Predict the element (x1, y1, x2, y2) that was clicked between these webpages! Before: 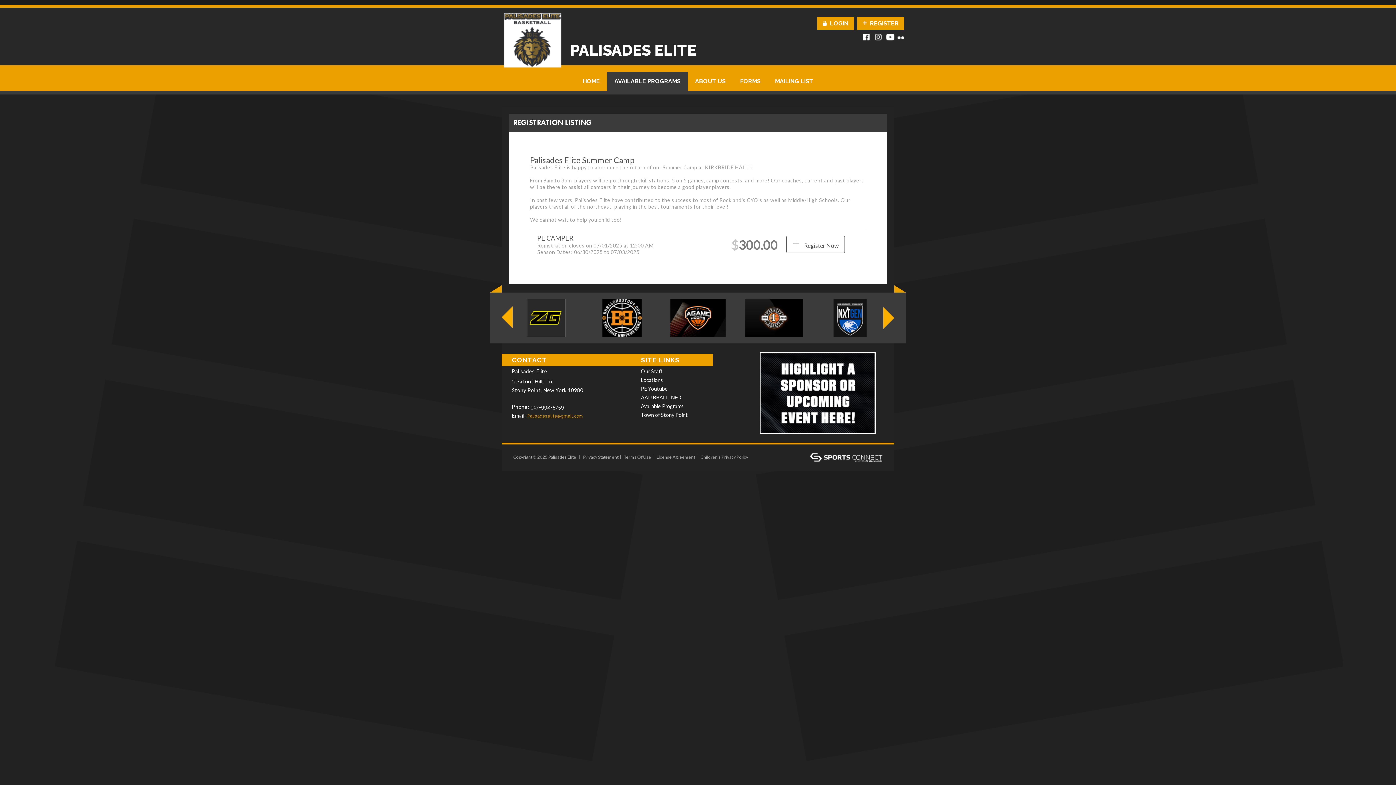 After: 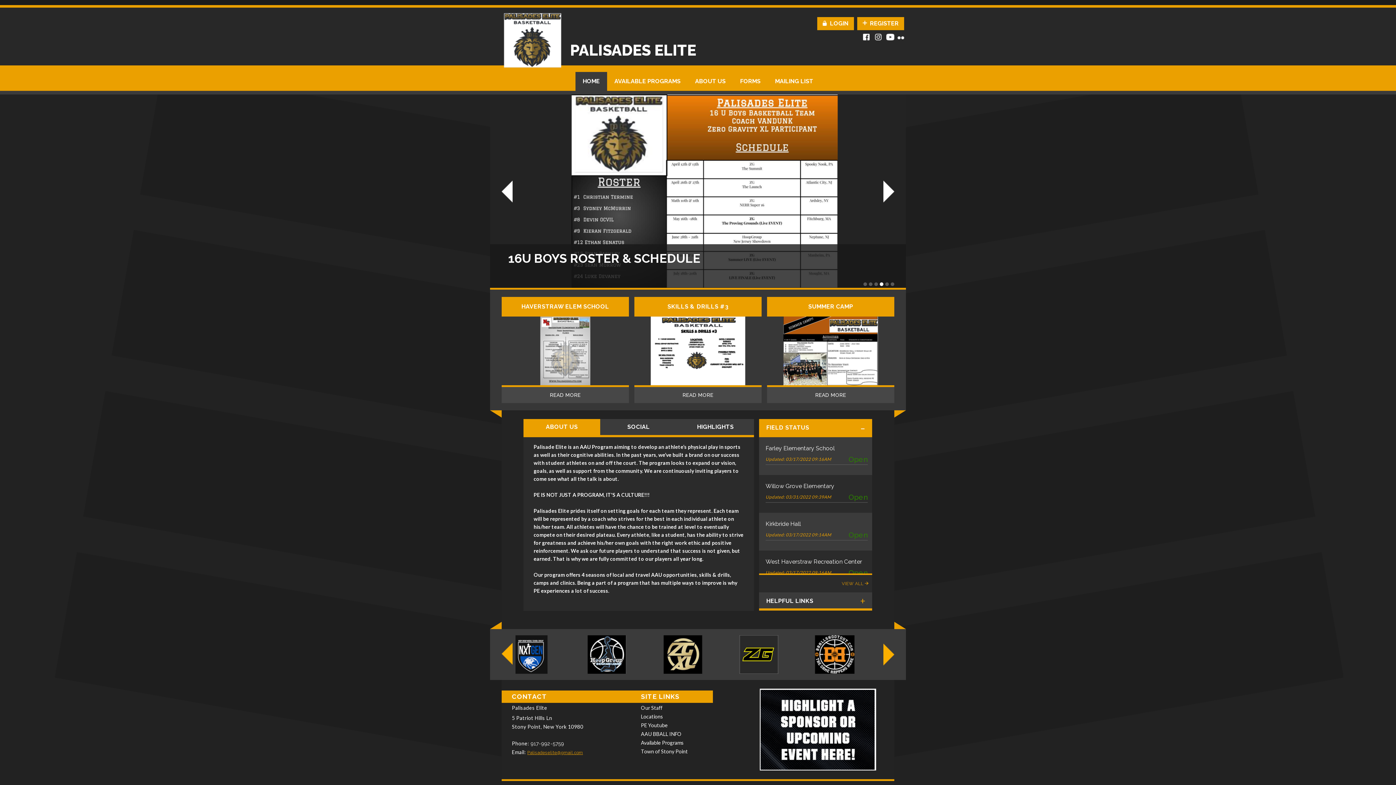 Action: label: Available Programs bbox: (641, 402, 723, 410)